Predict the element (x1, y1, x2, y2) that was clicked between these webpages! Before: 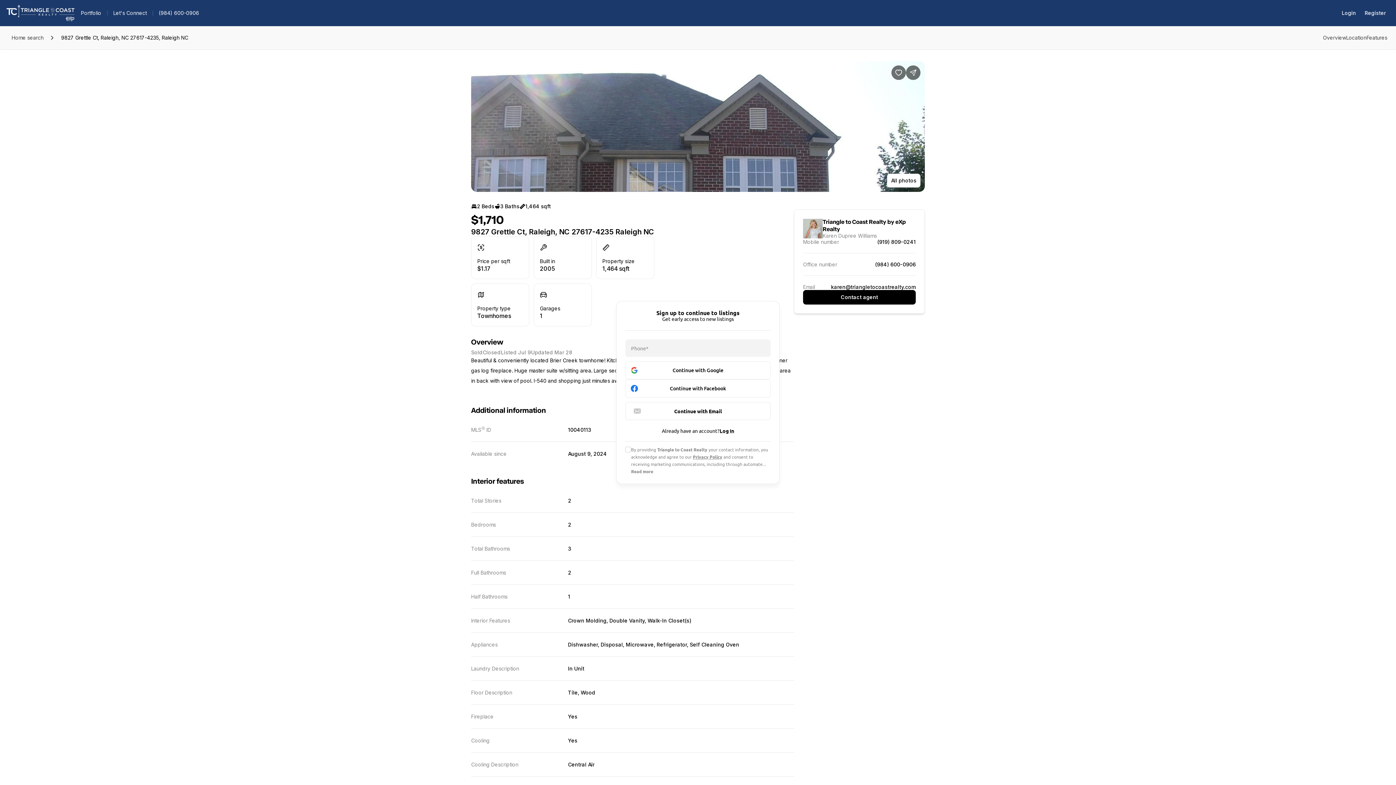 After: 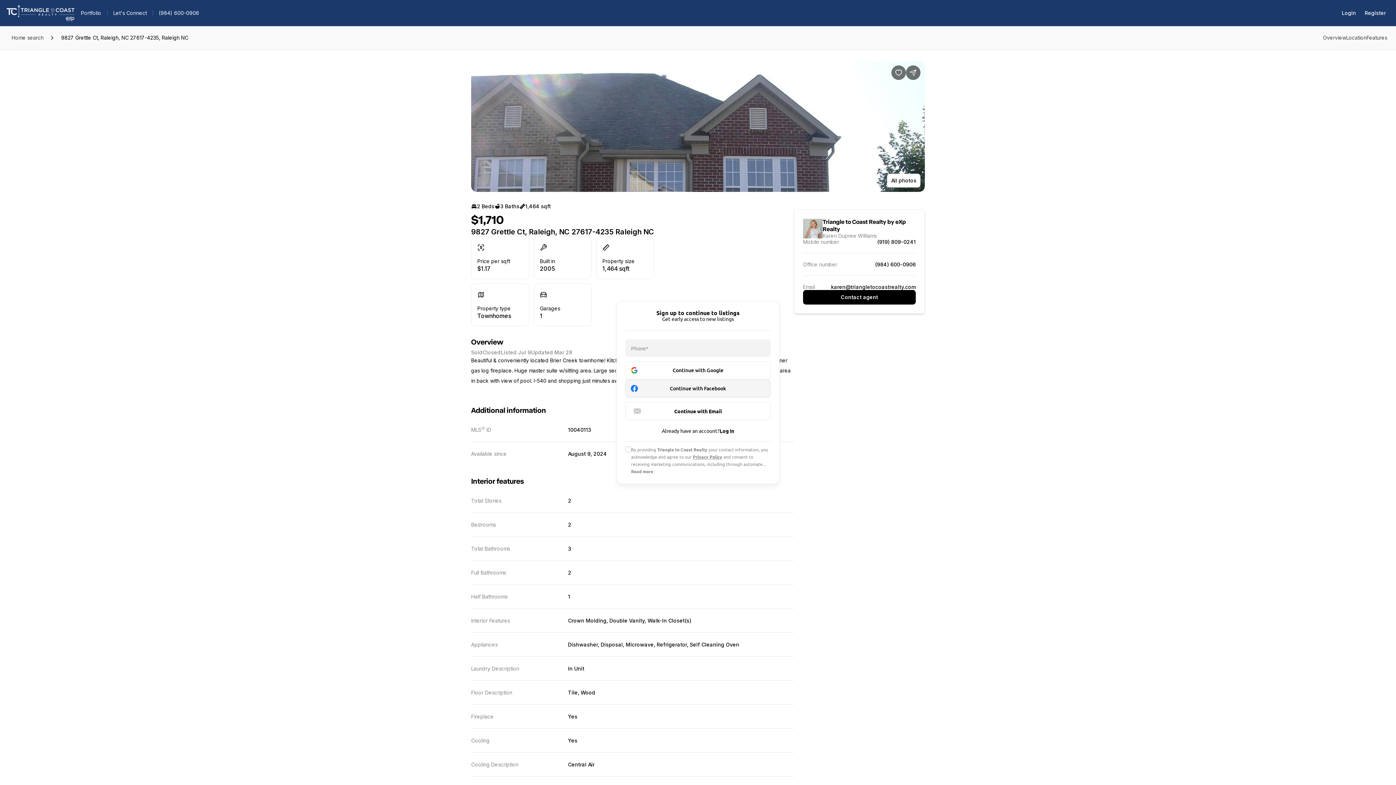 Action: bbox: (625, 379, 770, 397) label: Continue with Facebook